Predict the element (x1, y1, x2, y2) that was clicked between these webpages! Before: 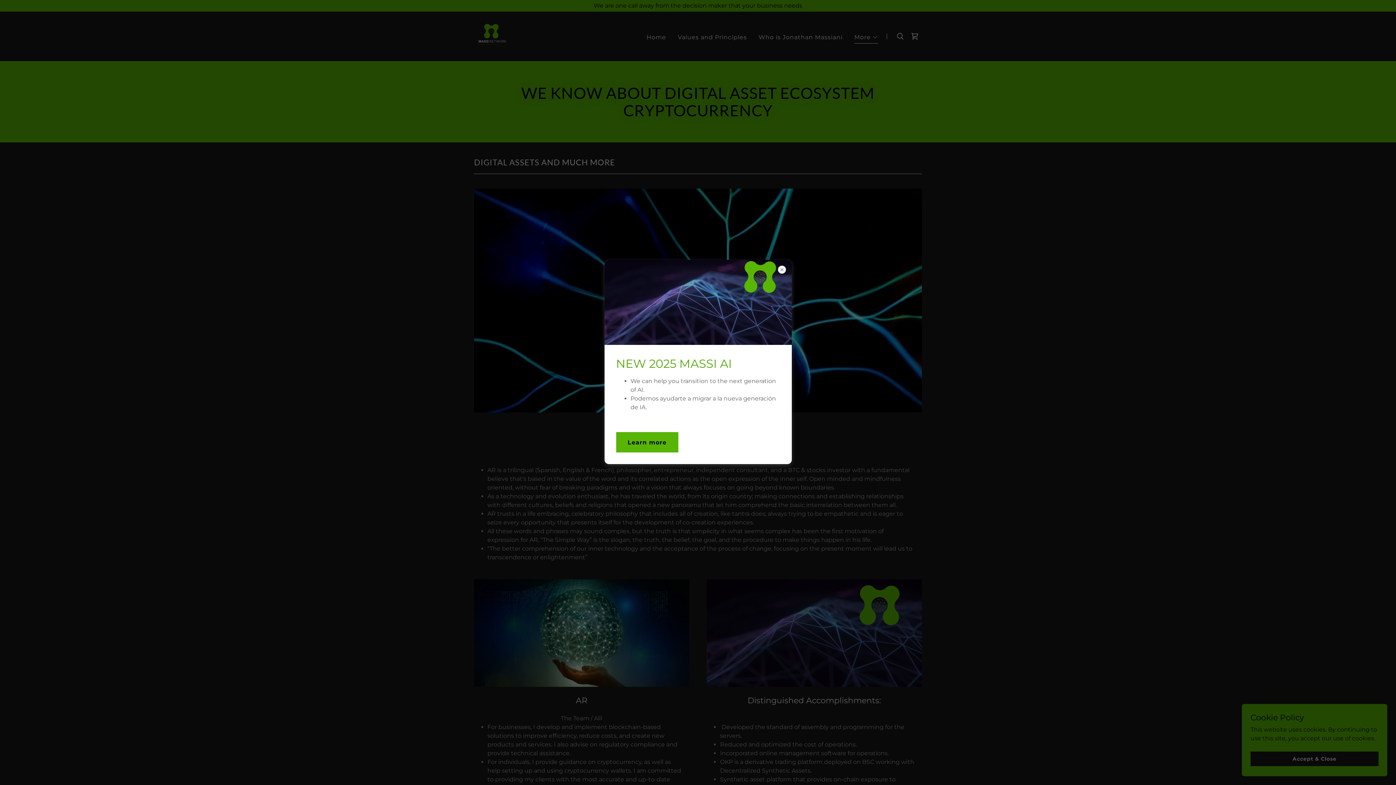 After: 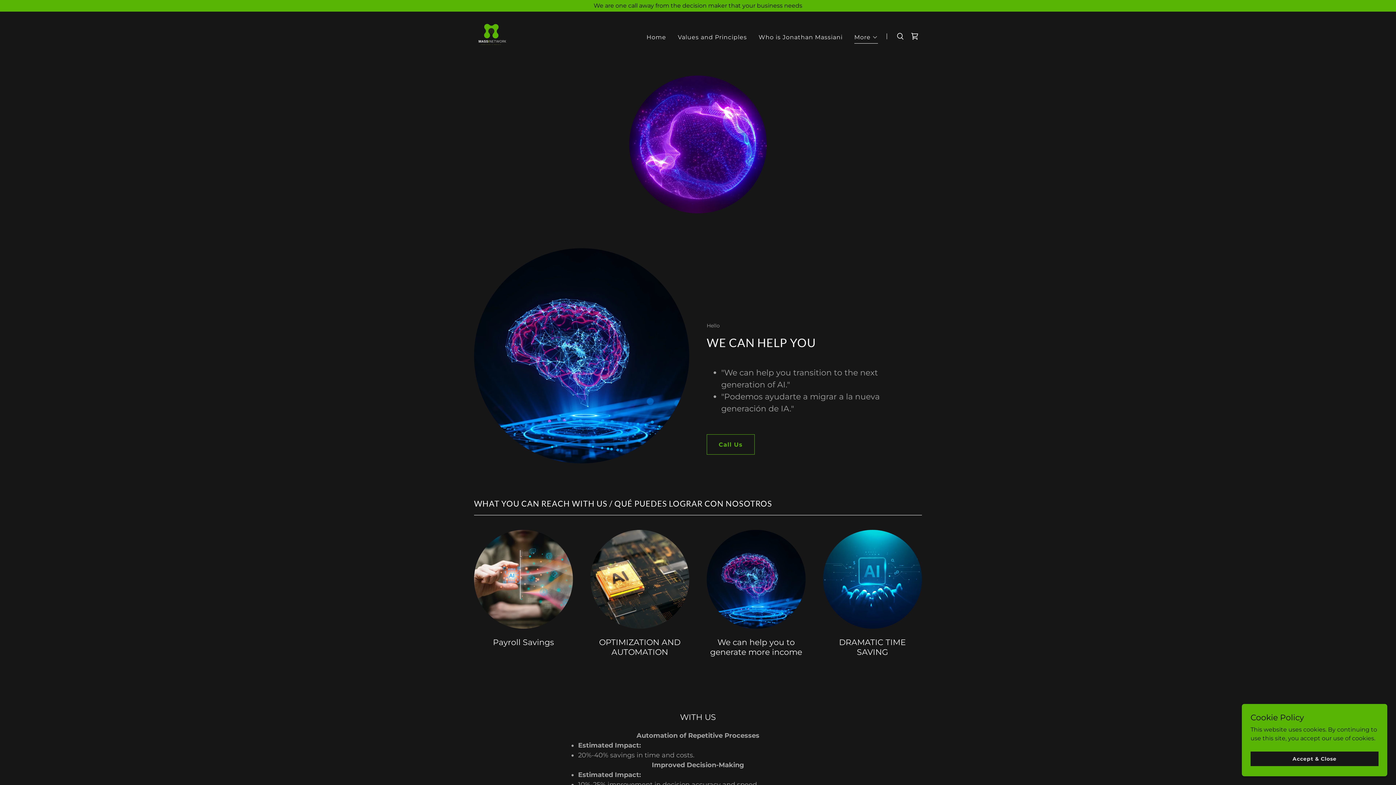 Action: bbox: (616, 432, 678, 452) label: Learn more